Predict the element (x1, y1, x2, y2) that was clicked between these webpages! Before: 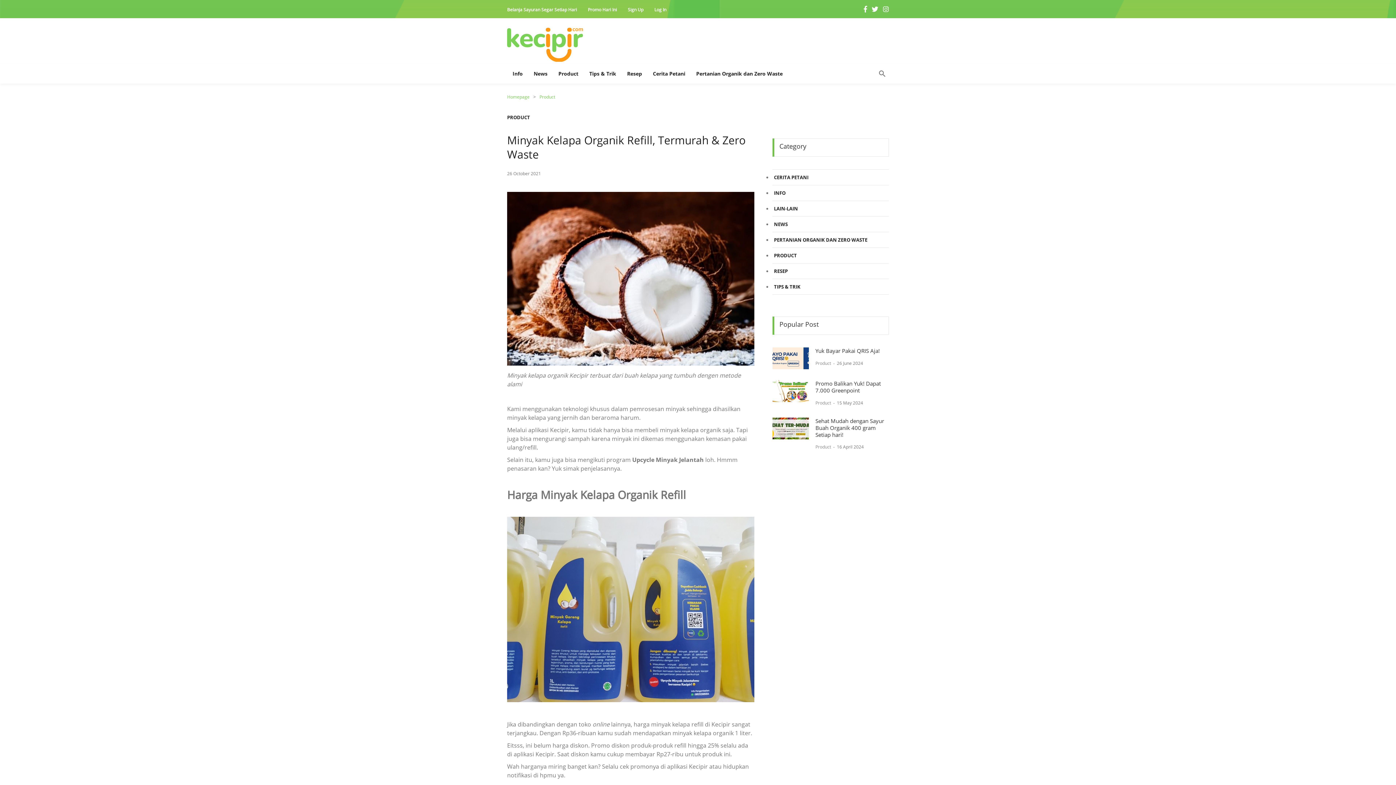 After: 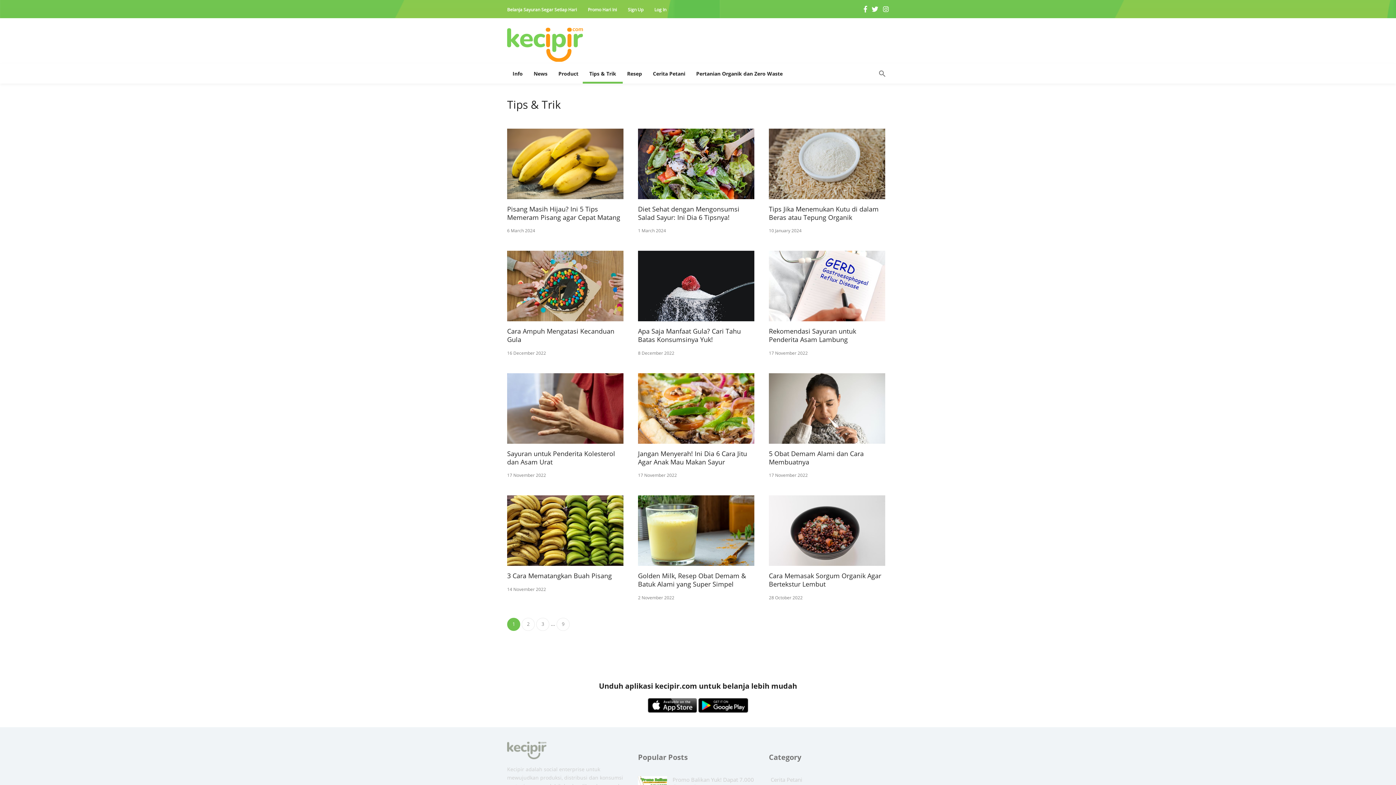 Action: label: Tips & Trik bbox: (589, 63, 616, 83)